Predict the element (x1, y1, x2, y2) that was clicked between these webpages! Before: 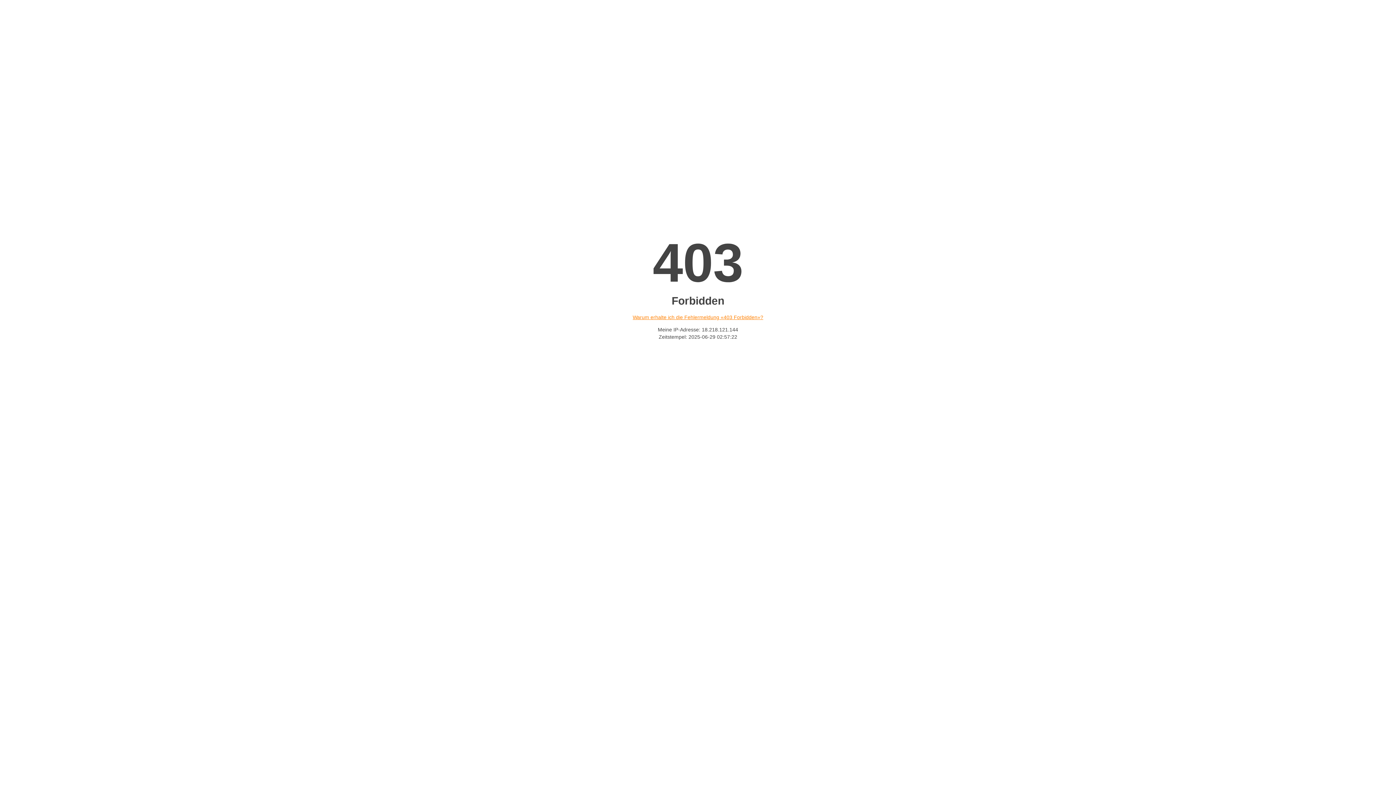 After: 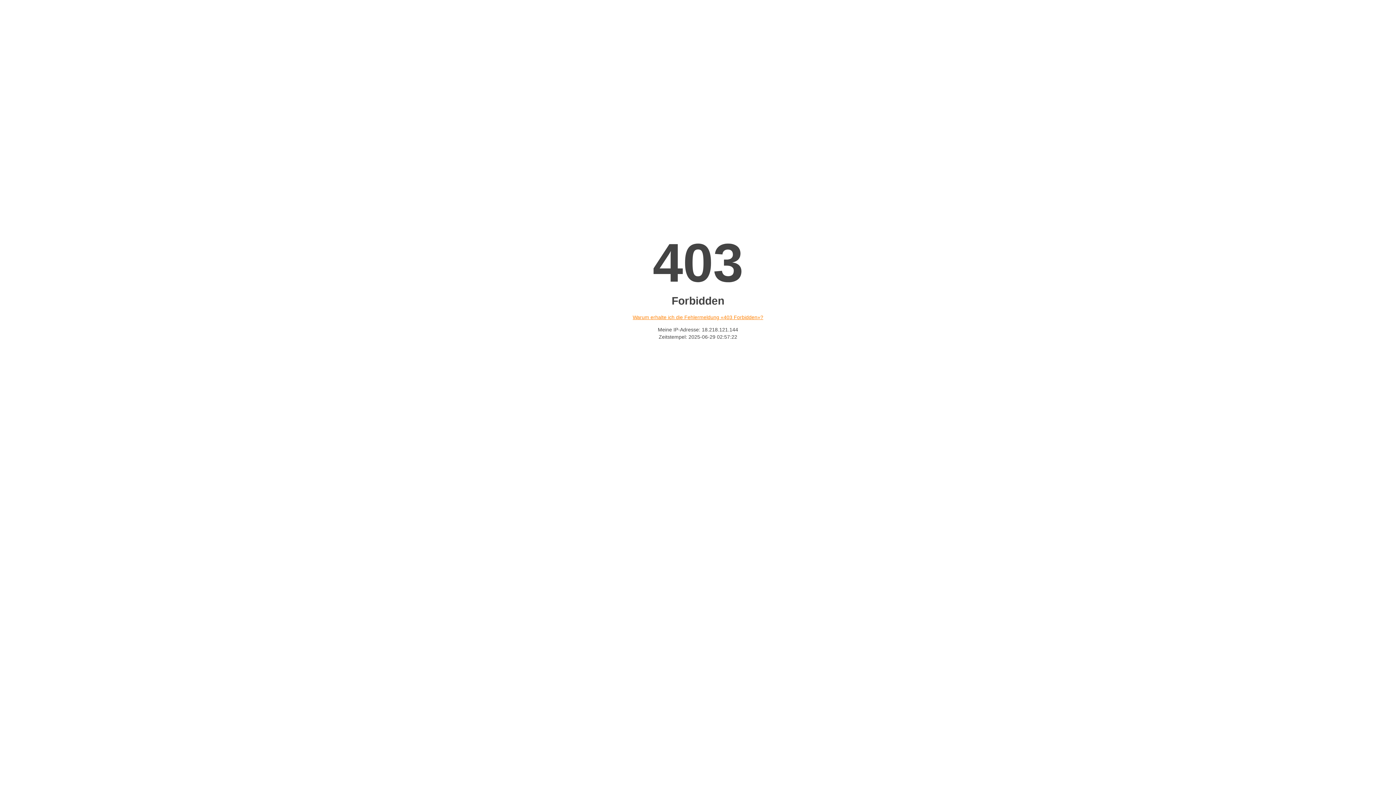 Action: label: Warum erhalte ich die Fehlermeldung «403 Forbidden»? bbox: (632, 314, 763, 320)